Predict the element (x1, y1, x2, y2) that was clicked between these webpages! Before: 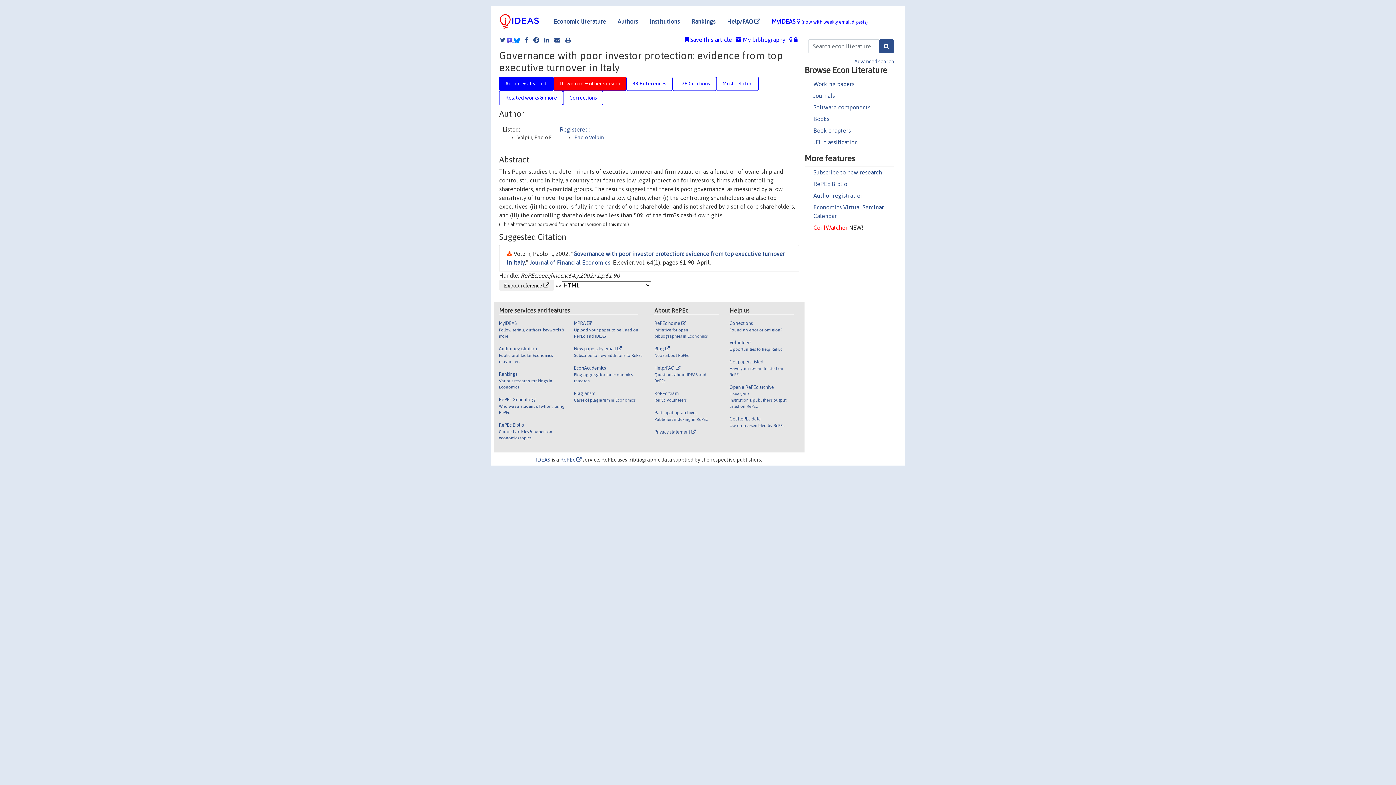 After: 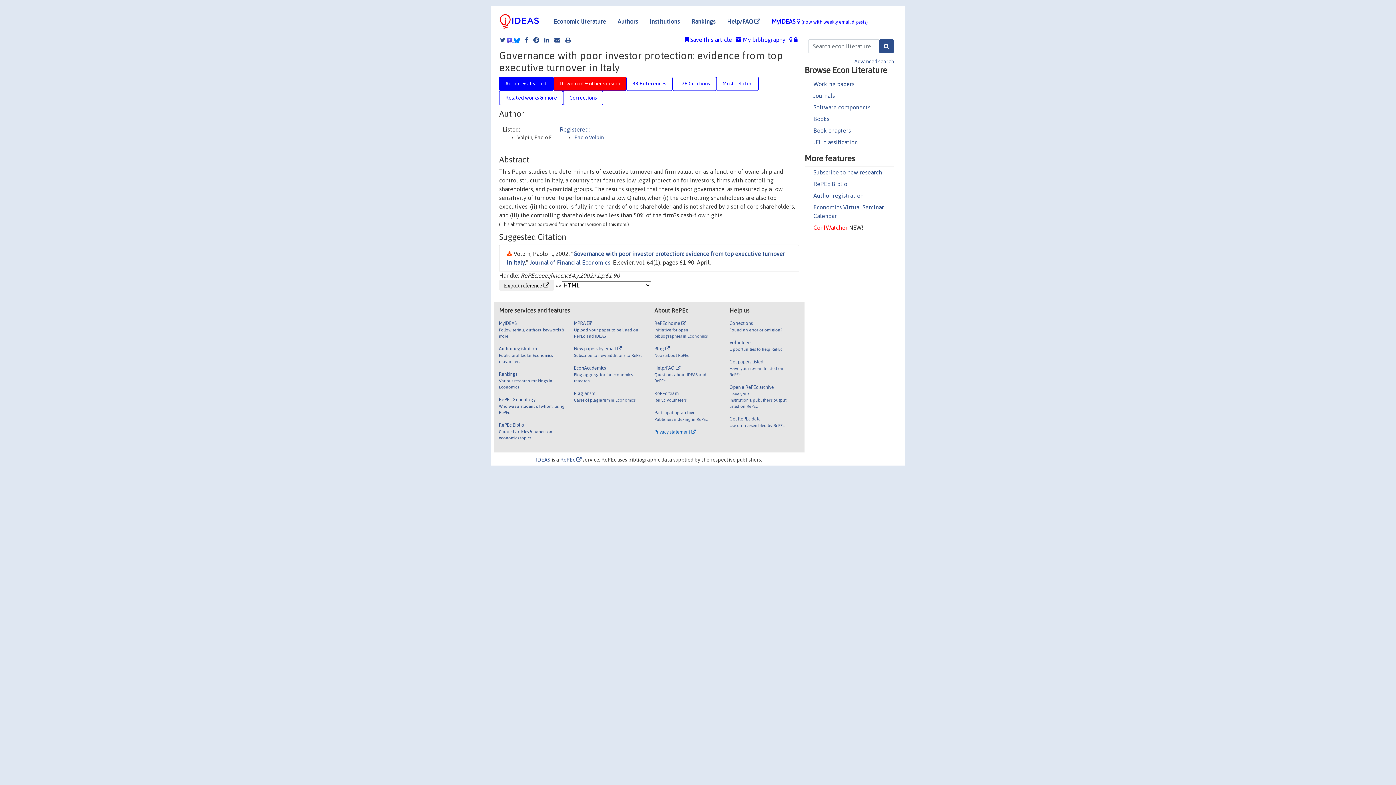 Action: bbox: (654, 428, 713, 436) label: Privacy statement 